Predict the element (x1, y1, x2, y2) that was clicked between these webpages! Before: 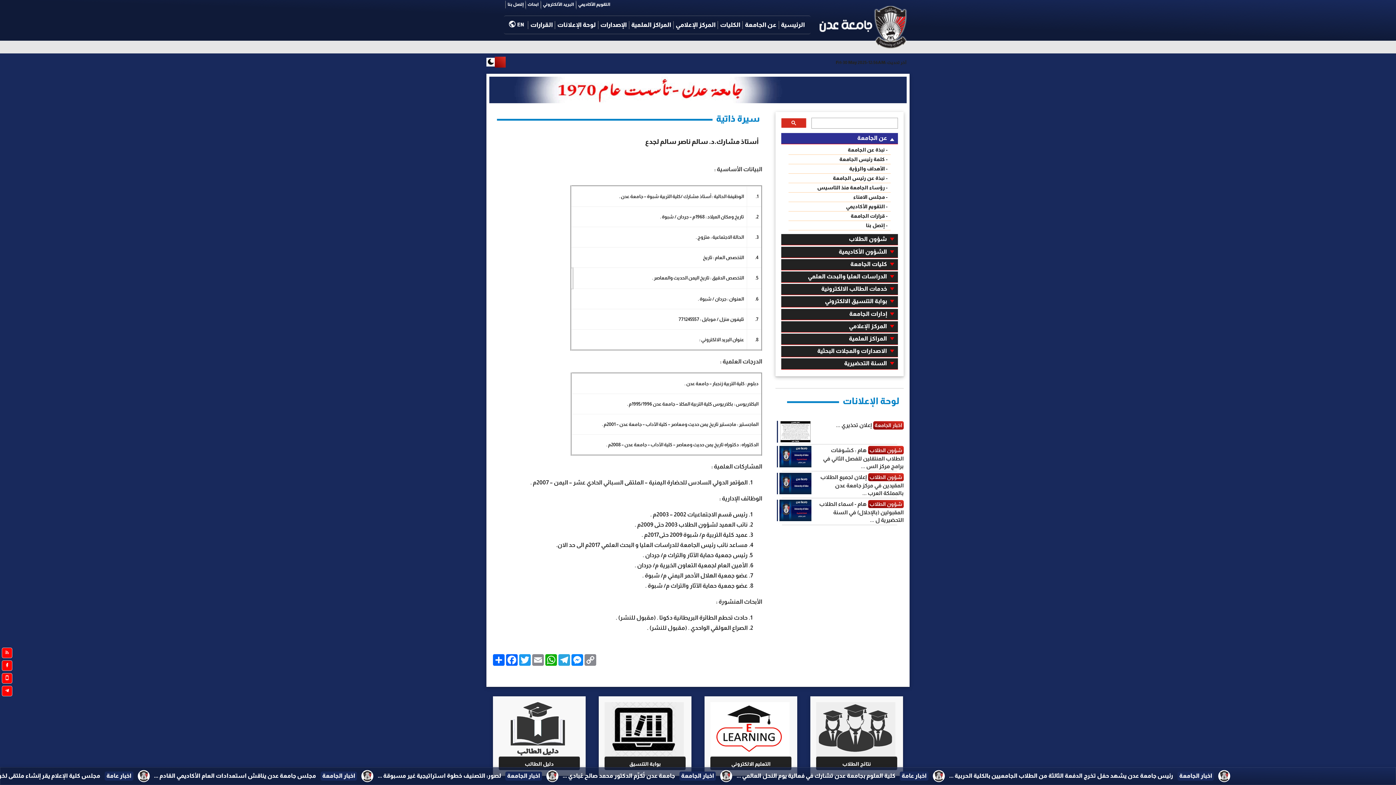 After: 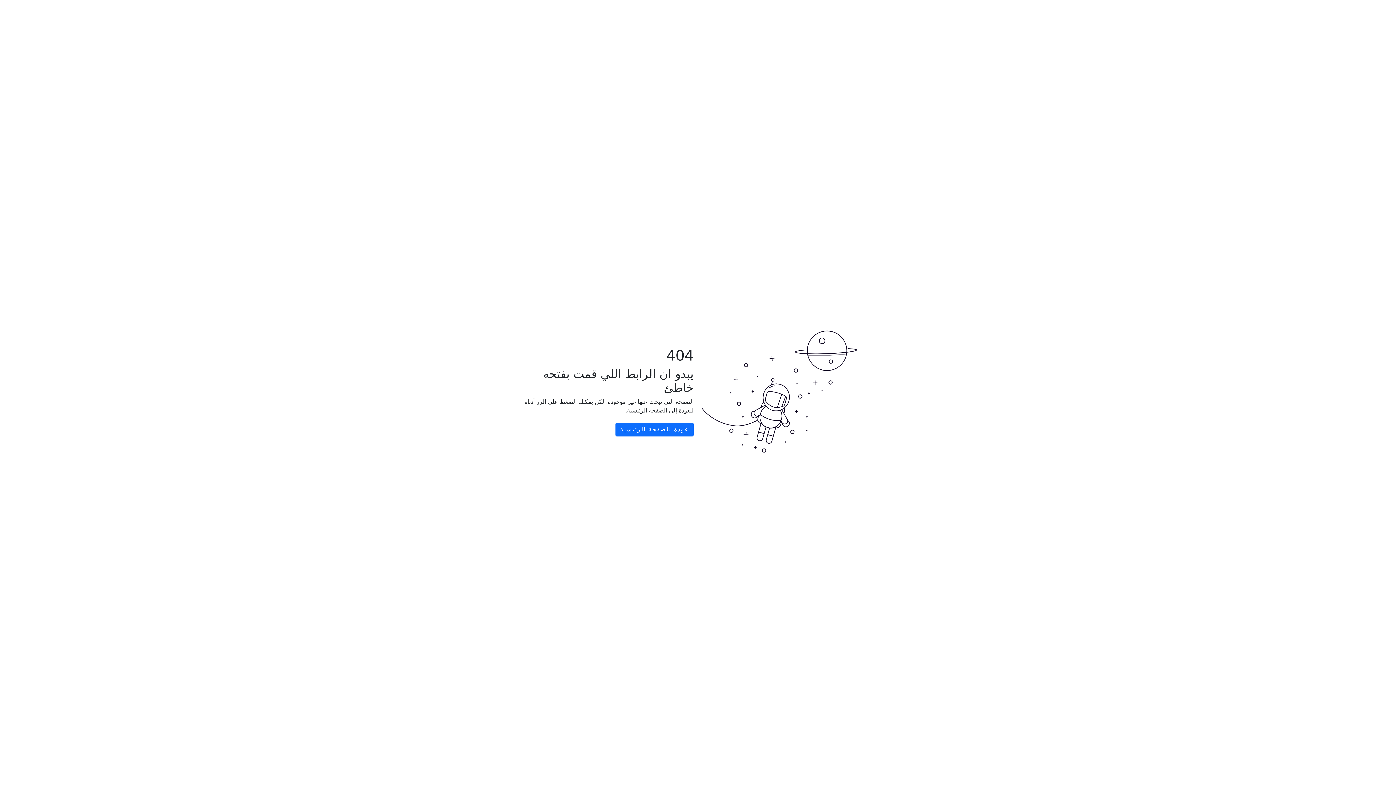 Action: bbox: (525, 0, 540, 8) label: ابحاث